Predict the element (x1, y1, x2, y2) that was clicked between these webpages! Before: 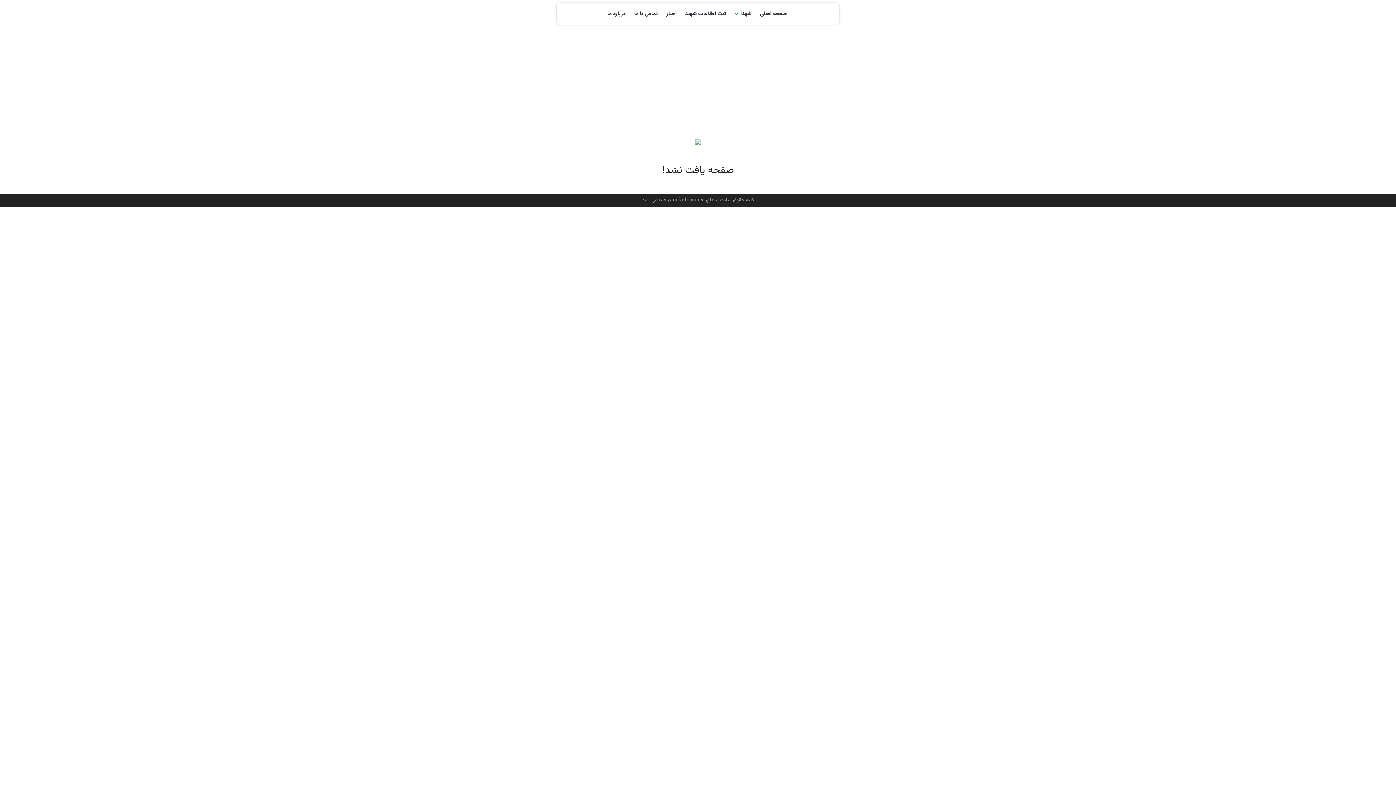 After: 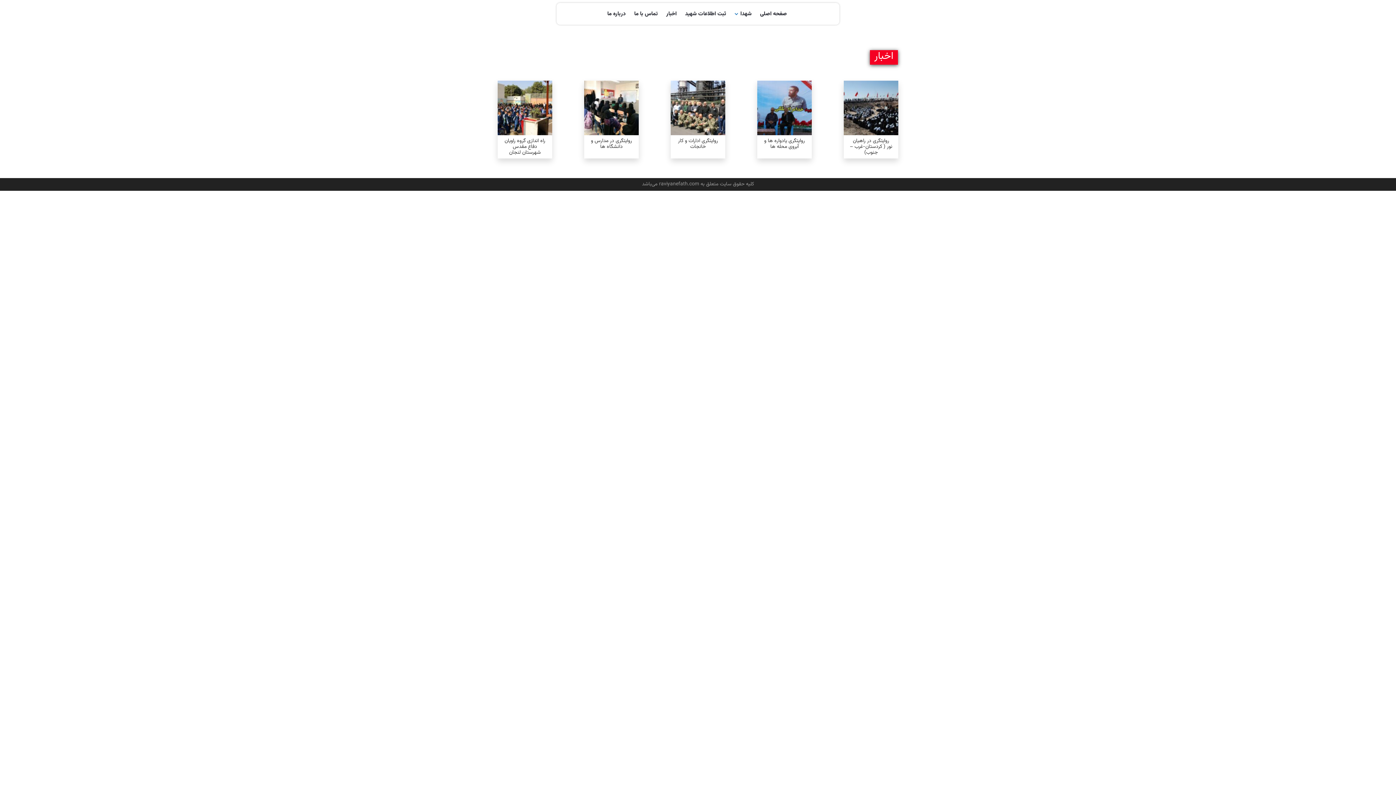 Action: bbox: (662, 3, 681, 24) label: اخبار